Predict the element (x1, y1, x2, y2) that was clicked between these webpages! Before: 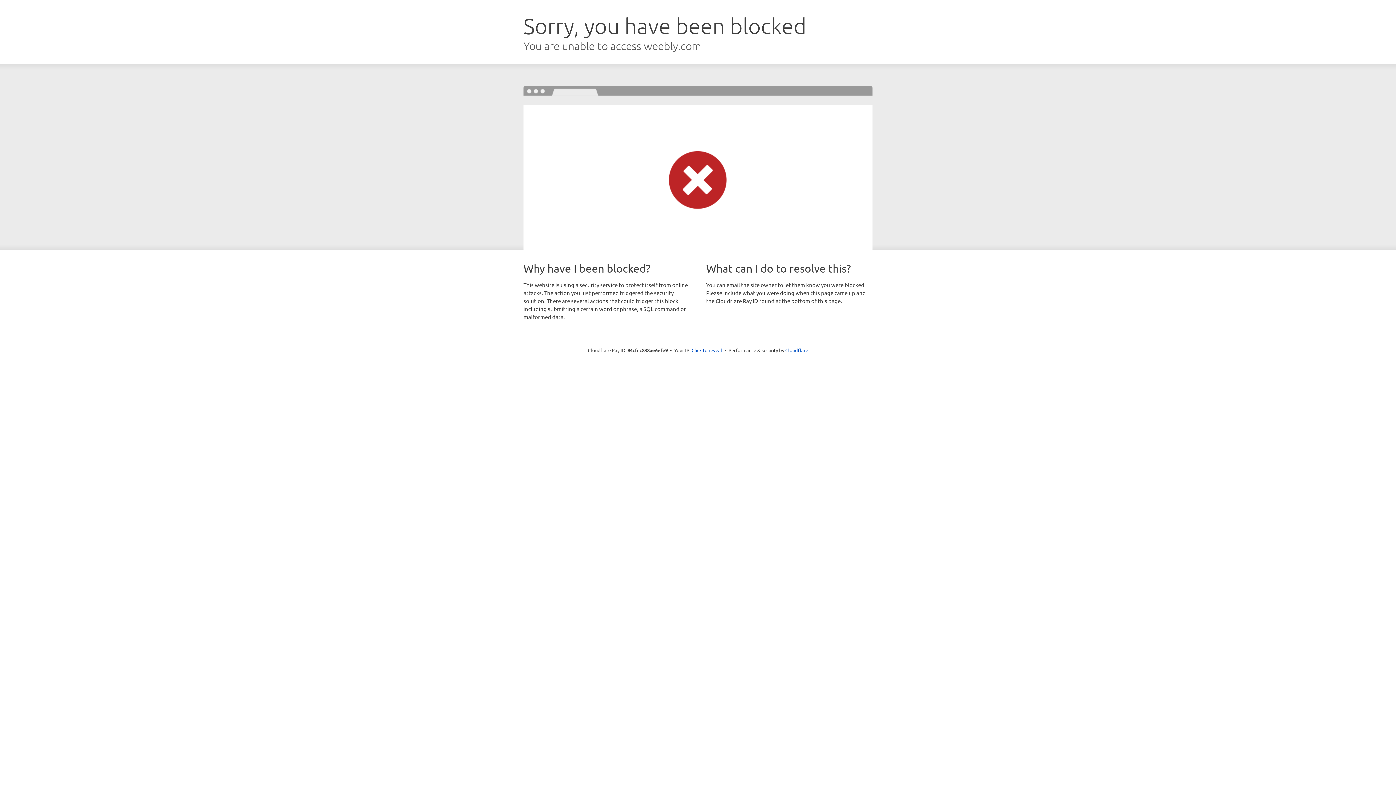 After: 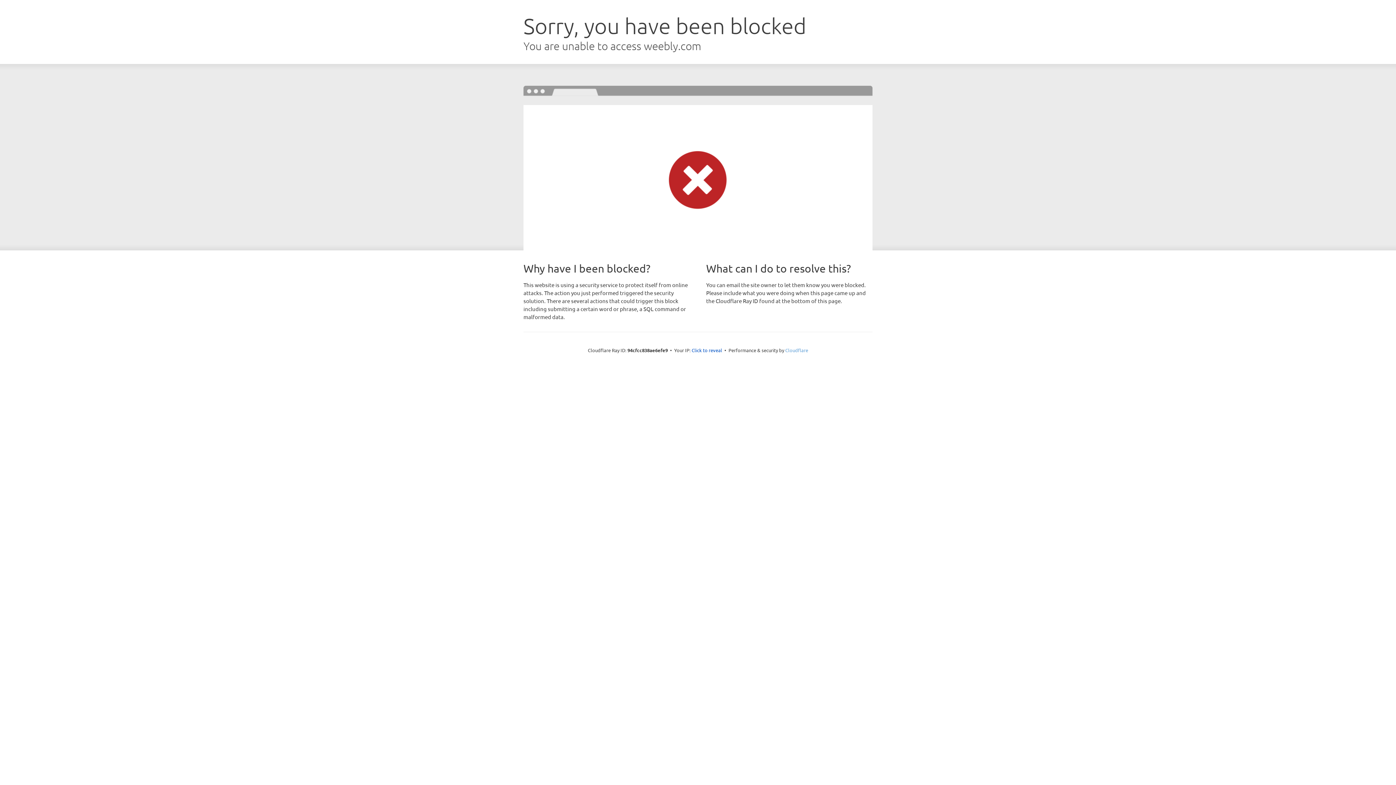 Action: label: Cloudflare bbox: (785, 347, 808, 353)